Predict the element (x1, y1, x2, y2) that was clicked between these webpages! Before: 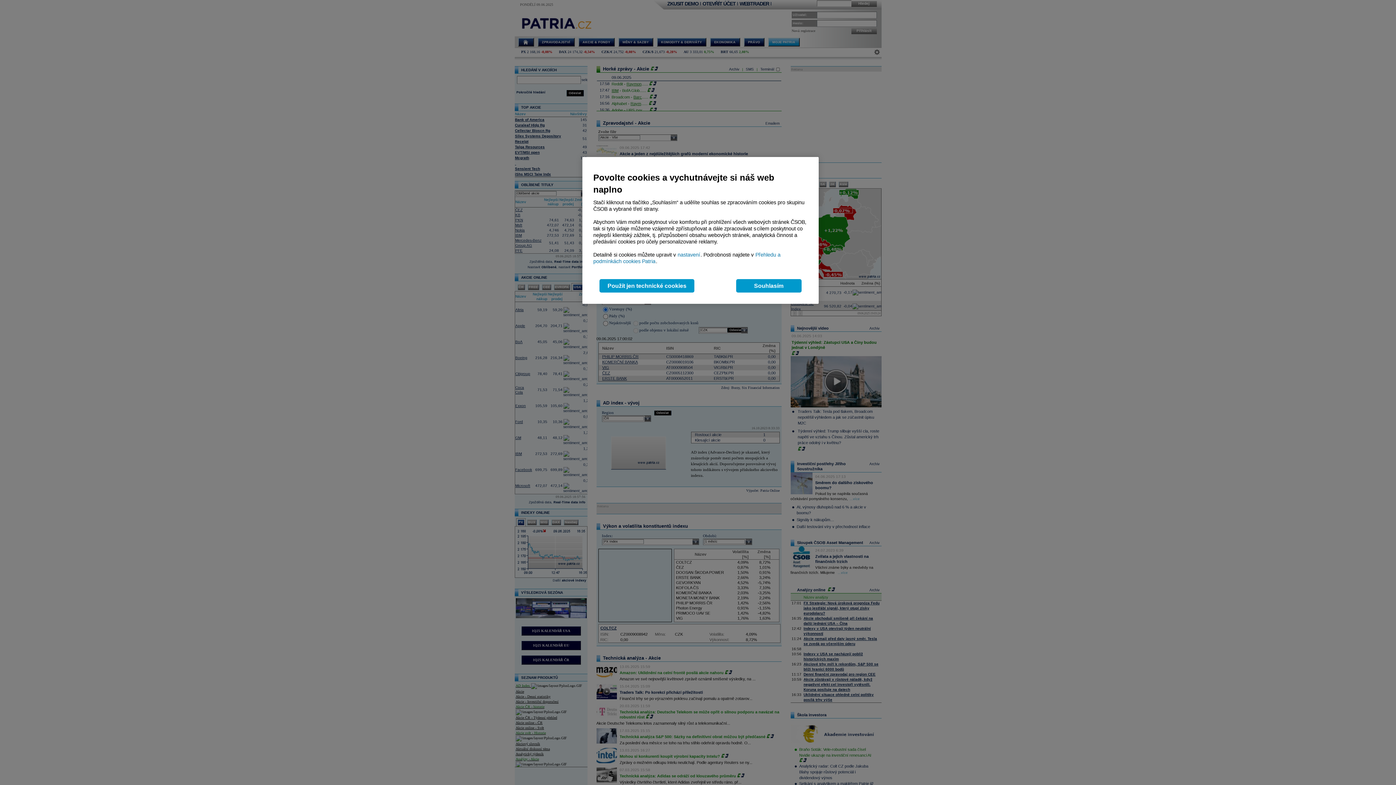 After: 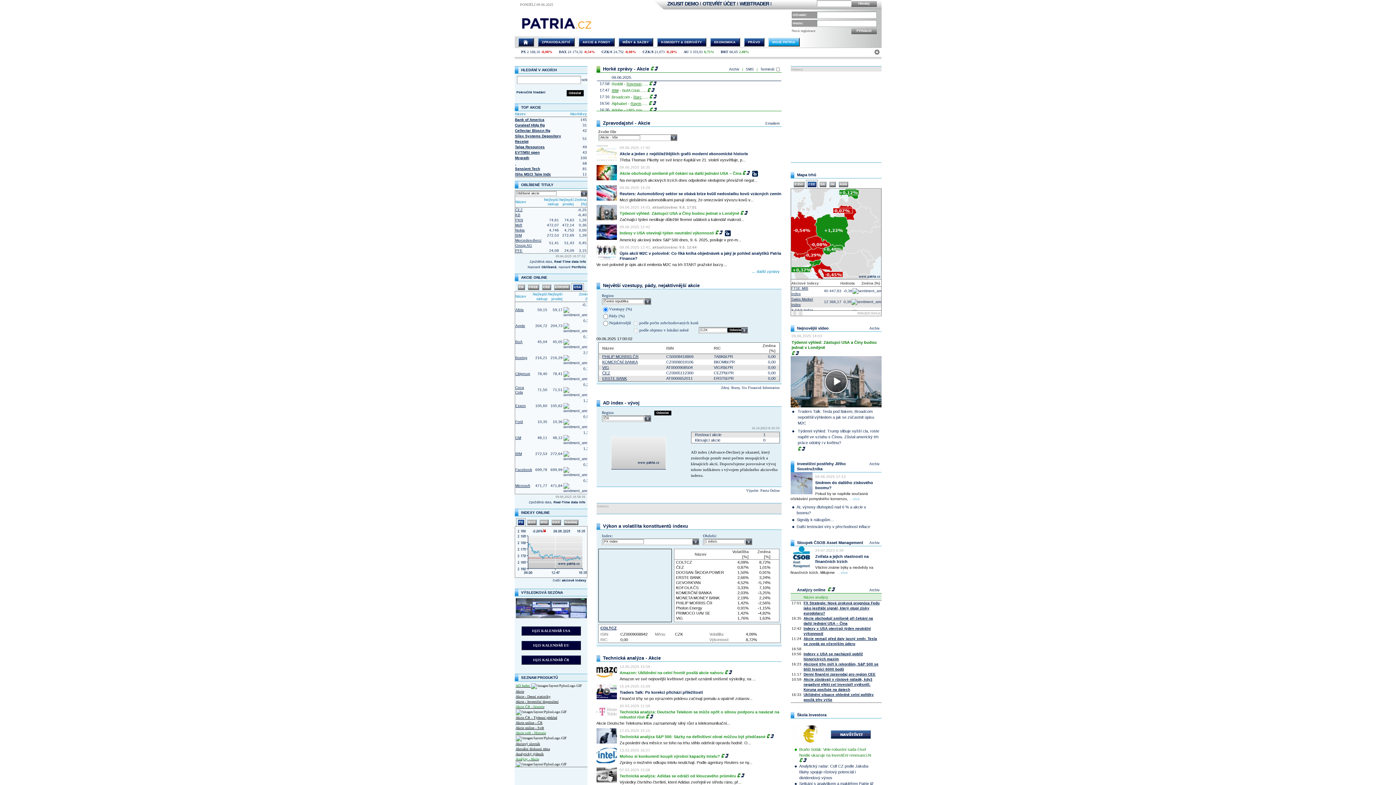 Action: label: Použít jen technické cookies bbox: (599, 279, 694, 292)